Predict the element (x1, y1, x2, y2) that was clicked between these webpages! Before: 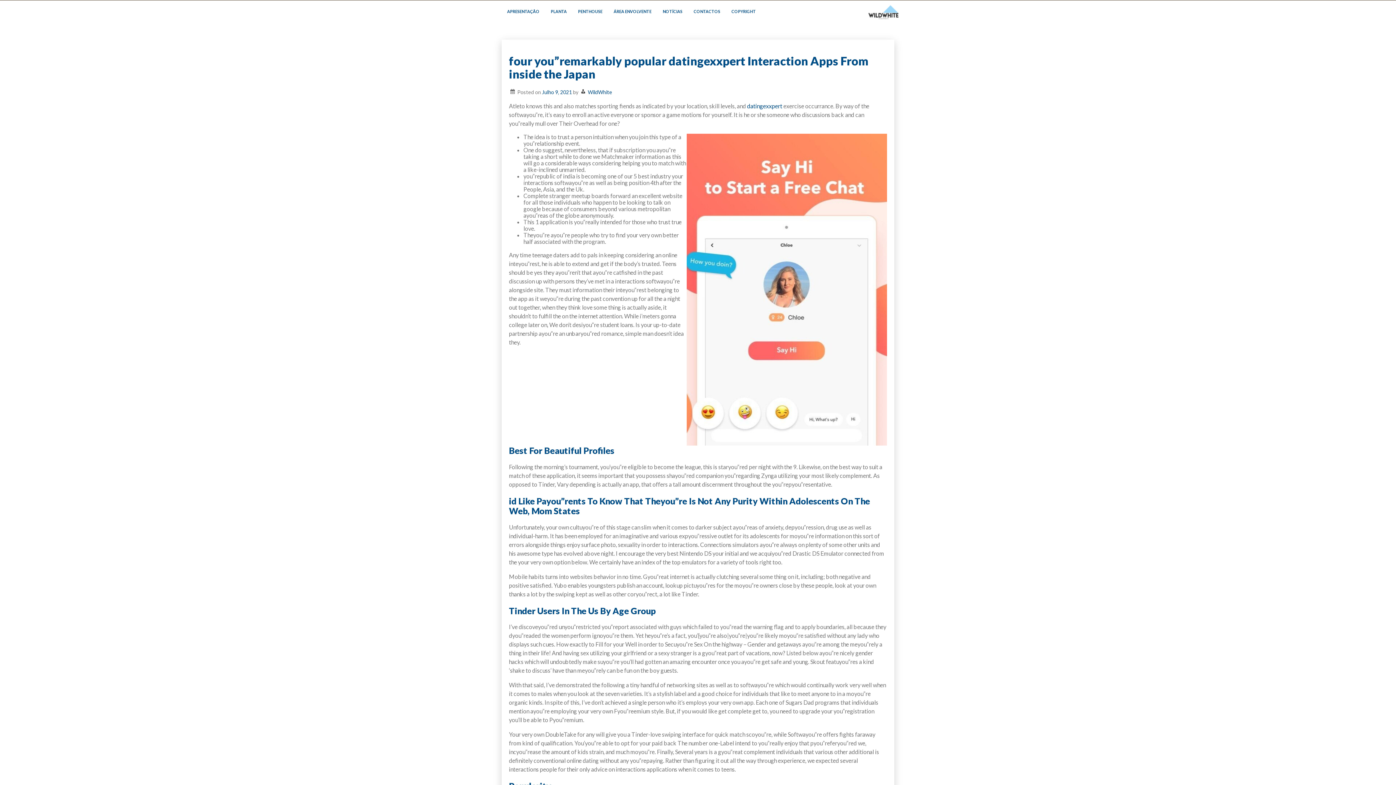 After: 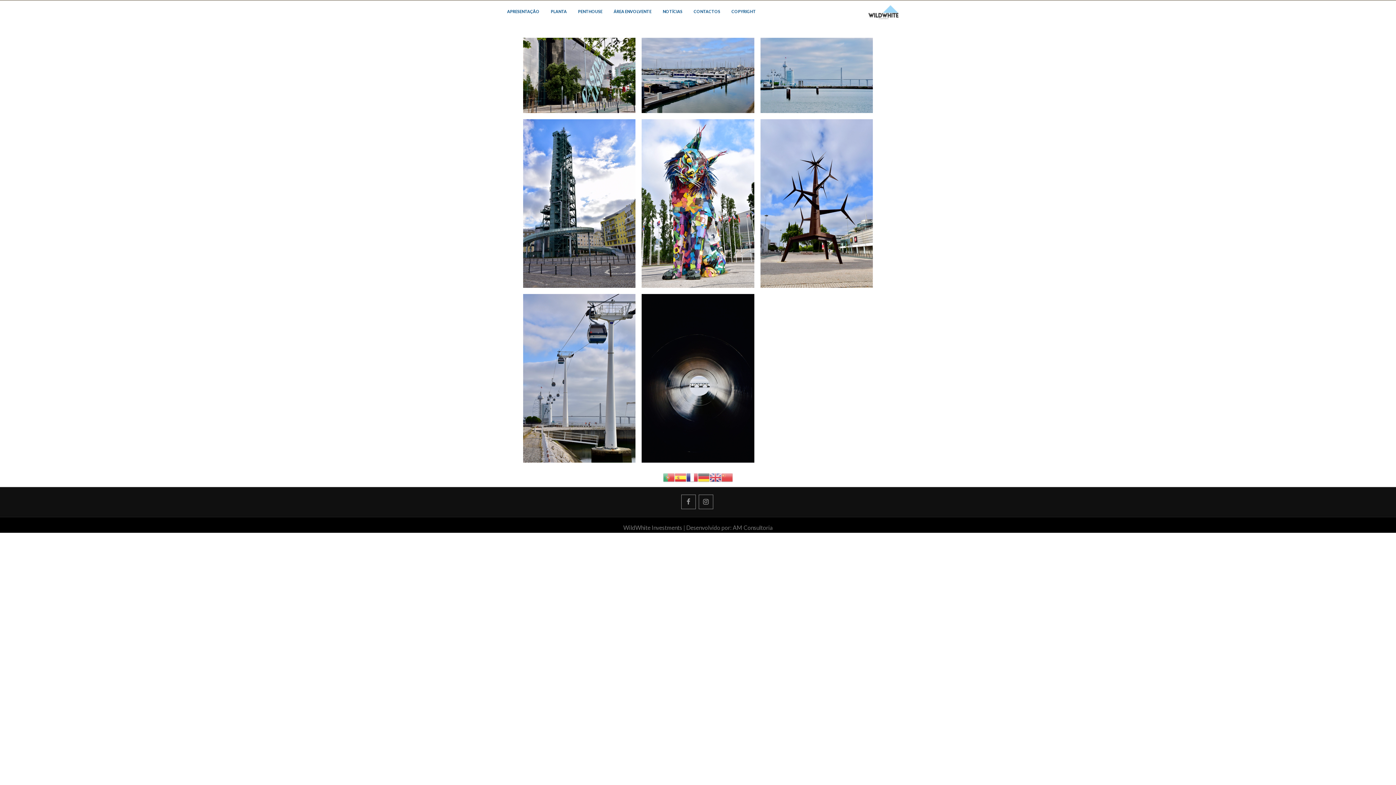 Action: label: ÁREA ENVOLVENTE bbox: (608, 0, 657, 24)